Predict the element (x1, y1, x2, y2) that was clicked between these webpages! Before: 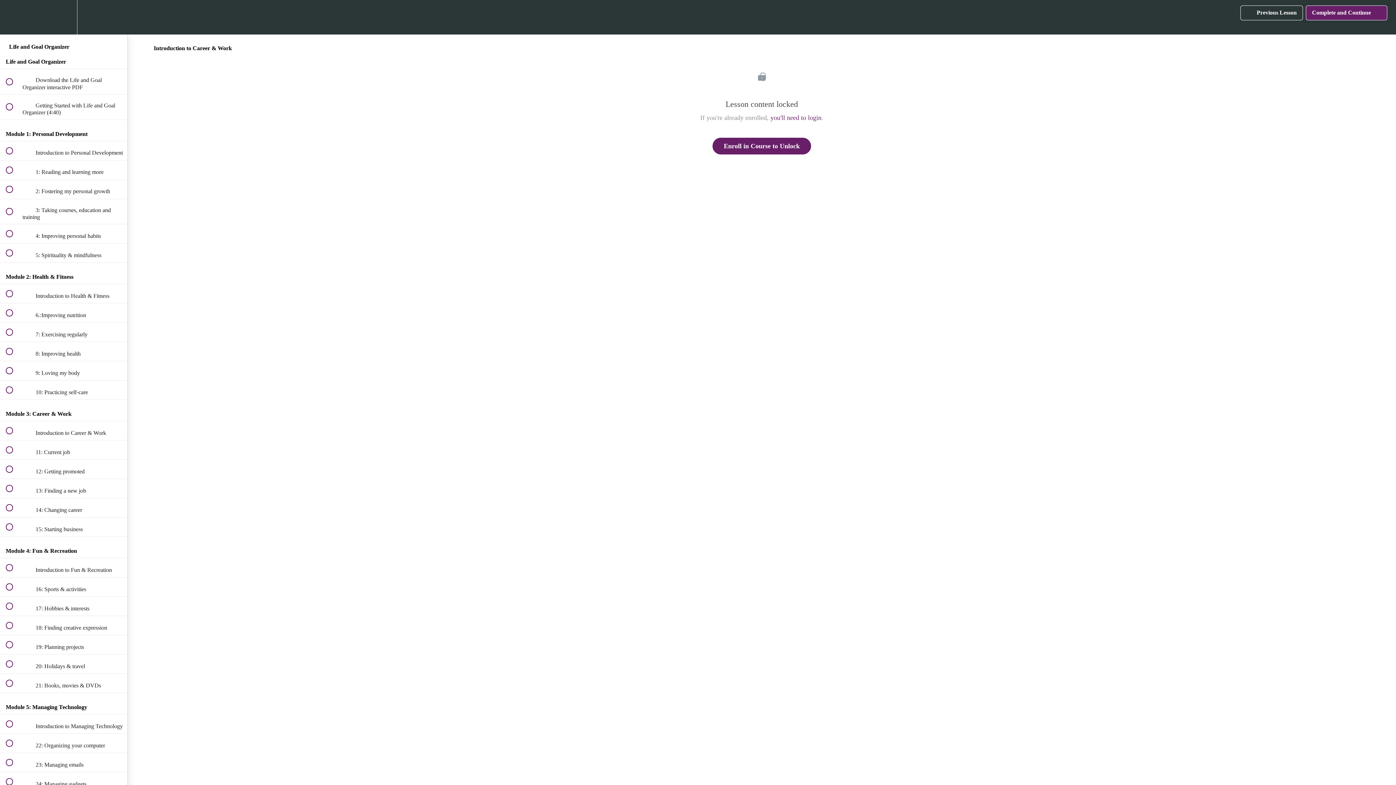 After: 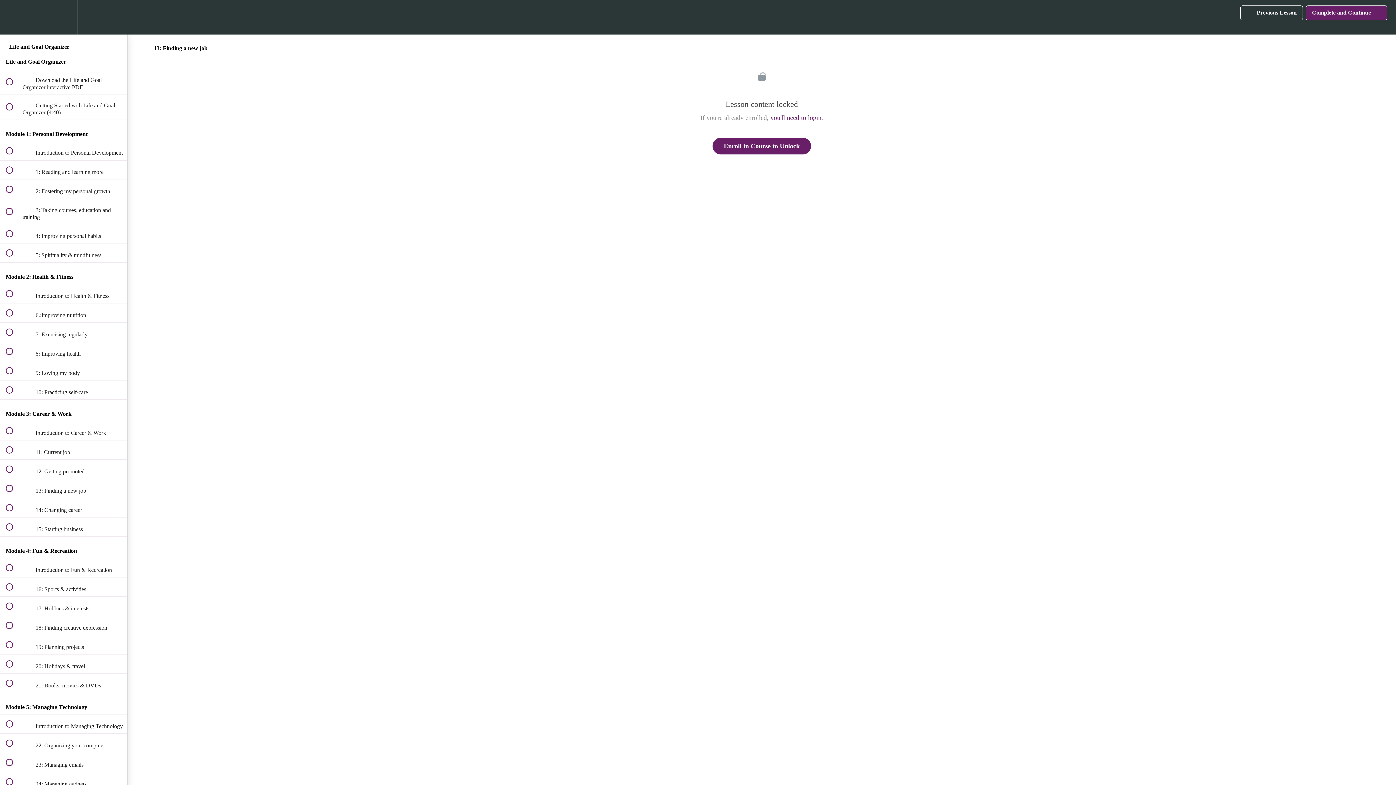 Action: label:  
 13: Finding a new job bbox: (0, 479, 127, 498)